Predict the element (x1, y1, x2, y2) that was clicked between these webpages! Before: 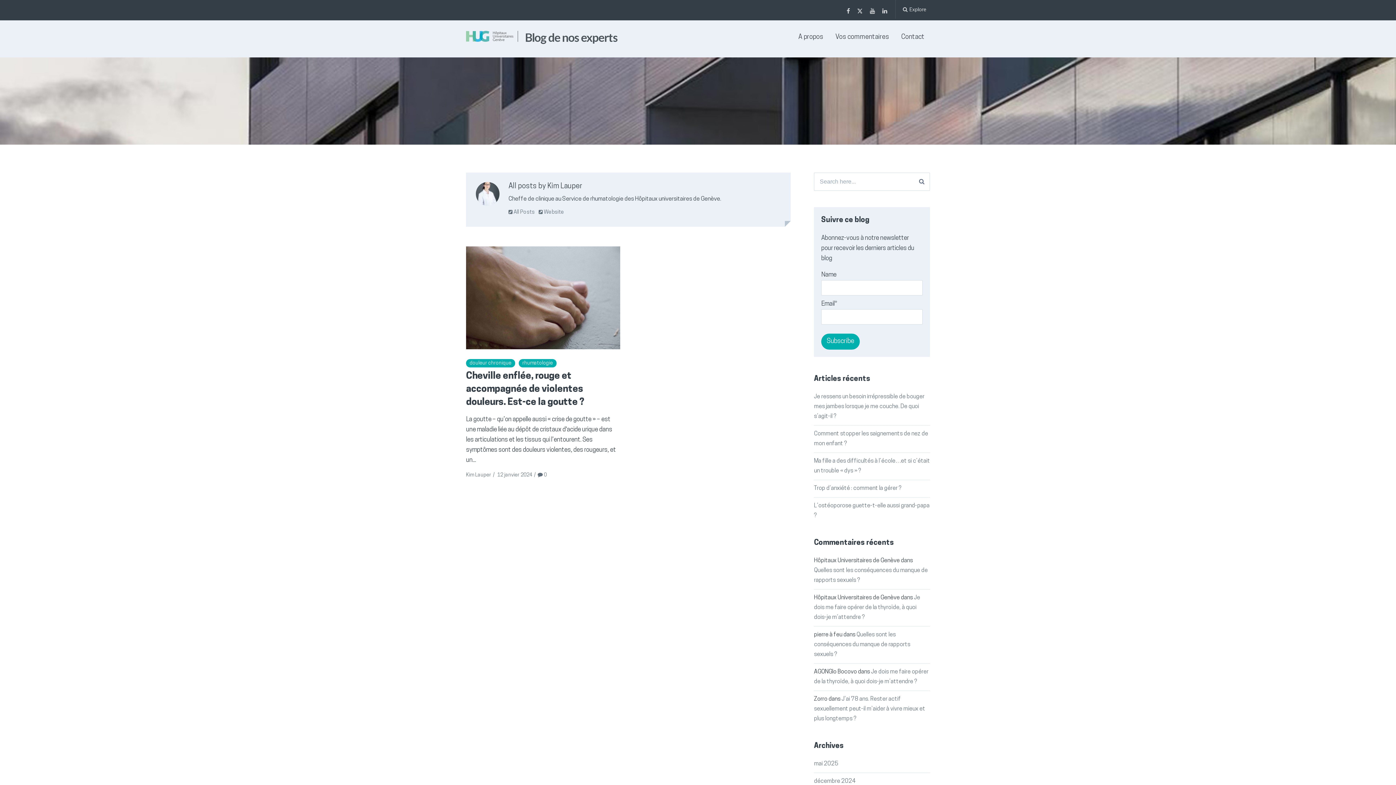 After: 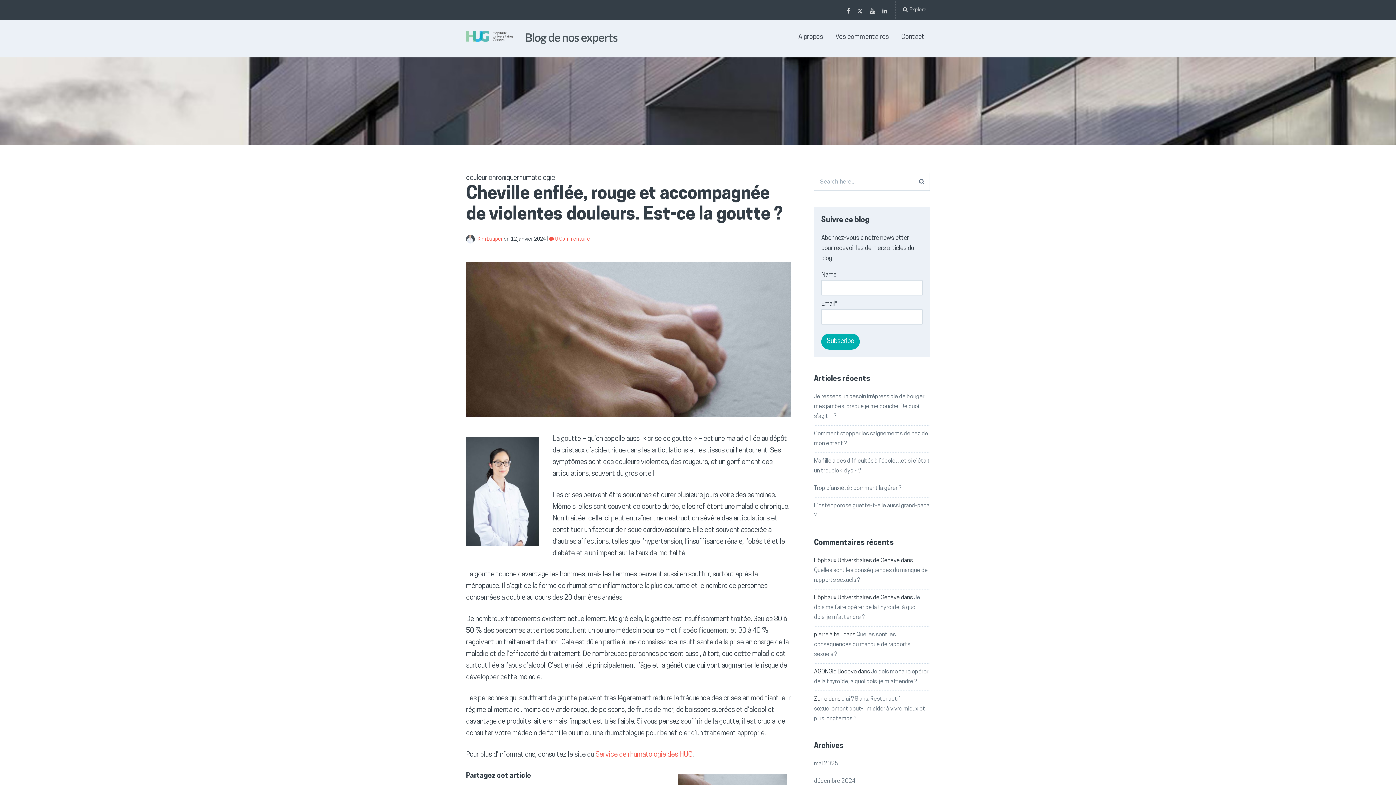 Action: bbox: (466, 246, 620, 349)